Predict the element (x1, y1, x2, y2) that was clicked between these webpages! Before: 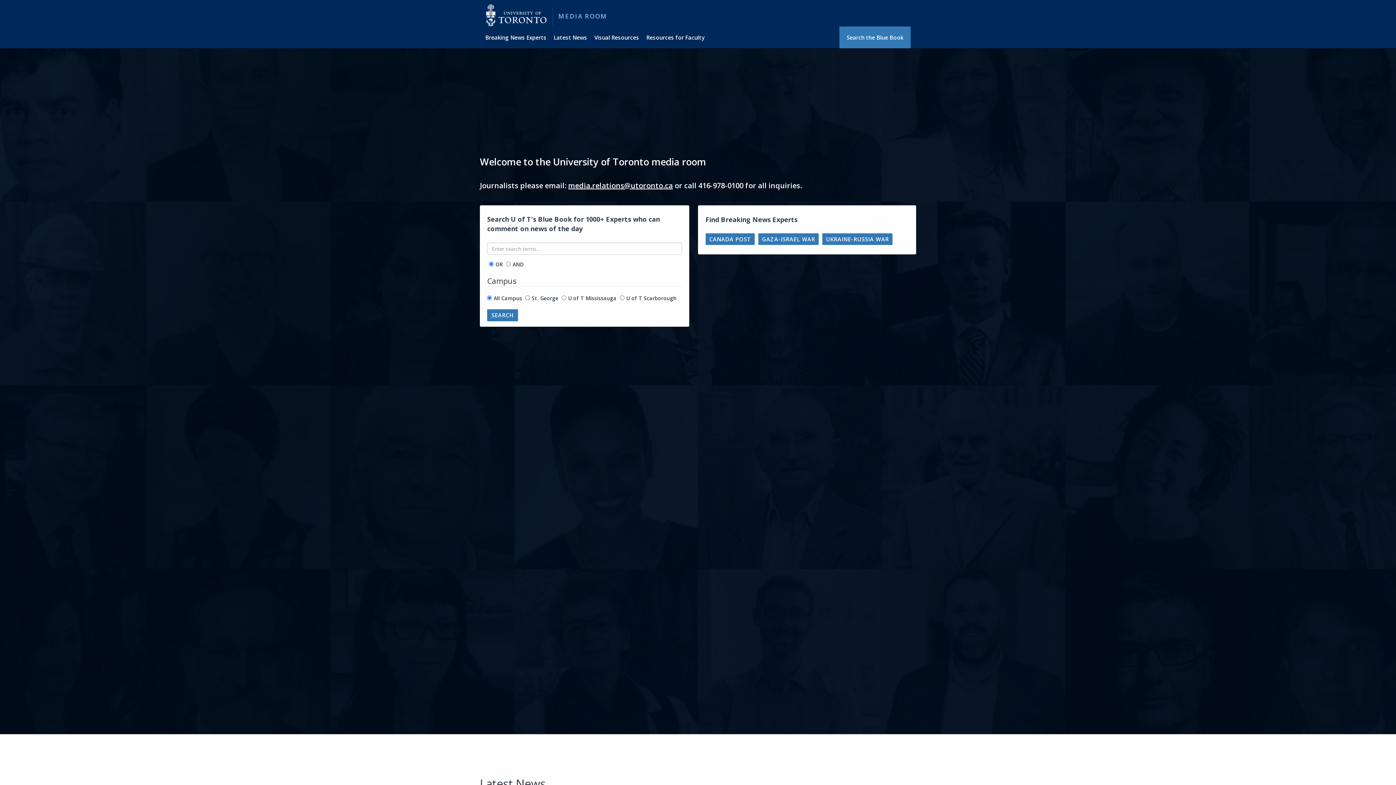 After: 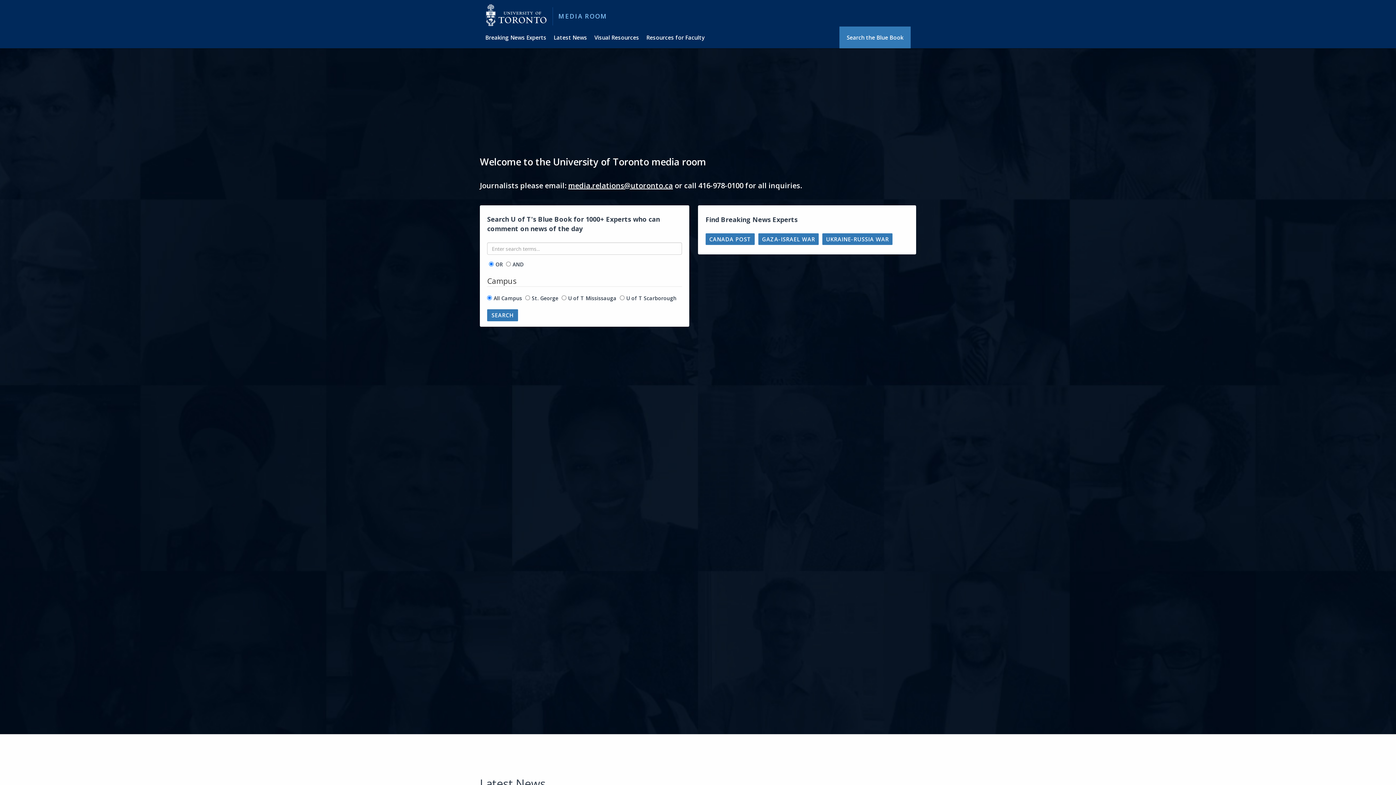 Action: bbox: (552, 7, 607, 25) label: MEDIA ROOM